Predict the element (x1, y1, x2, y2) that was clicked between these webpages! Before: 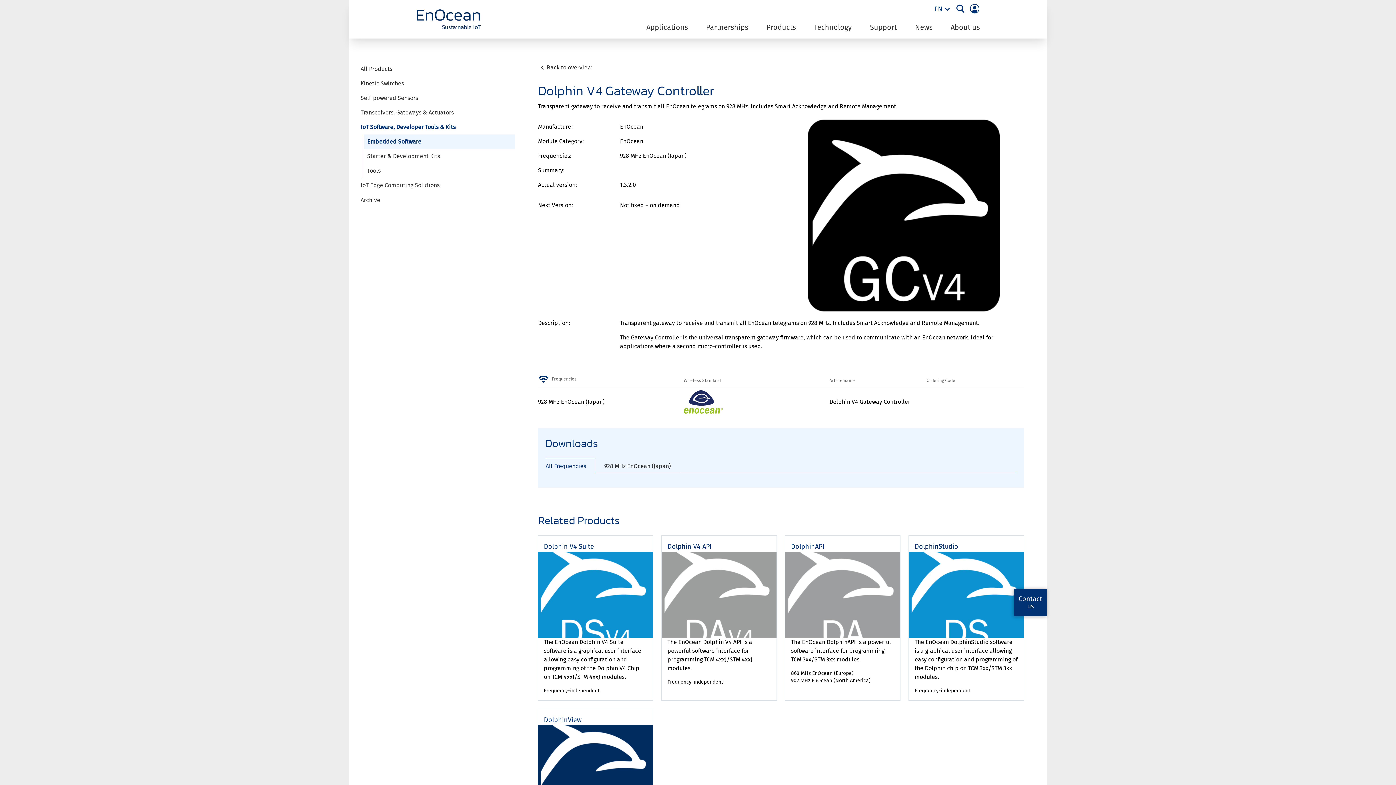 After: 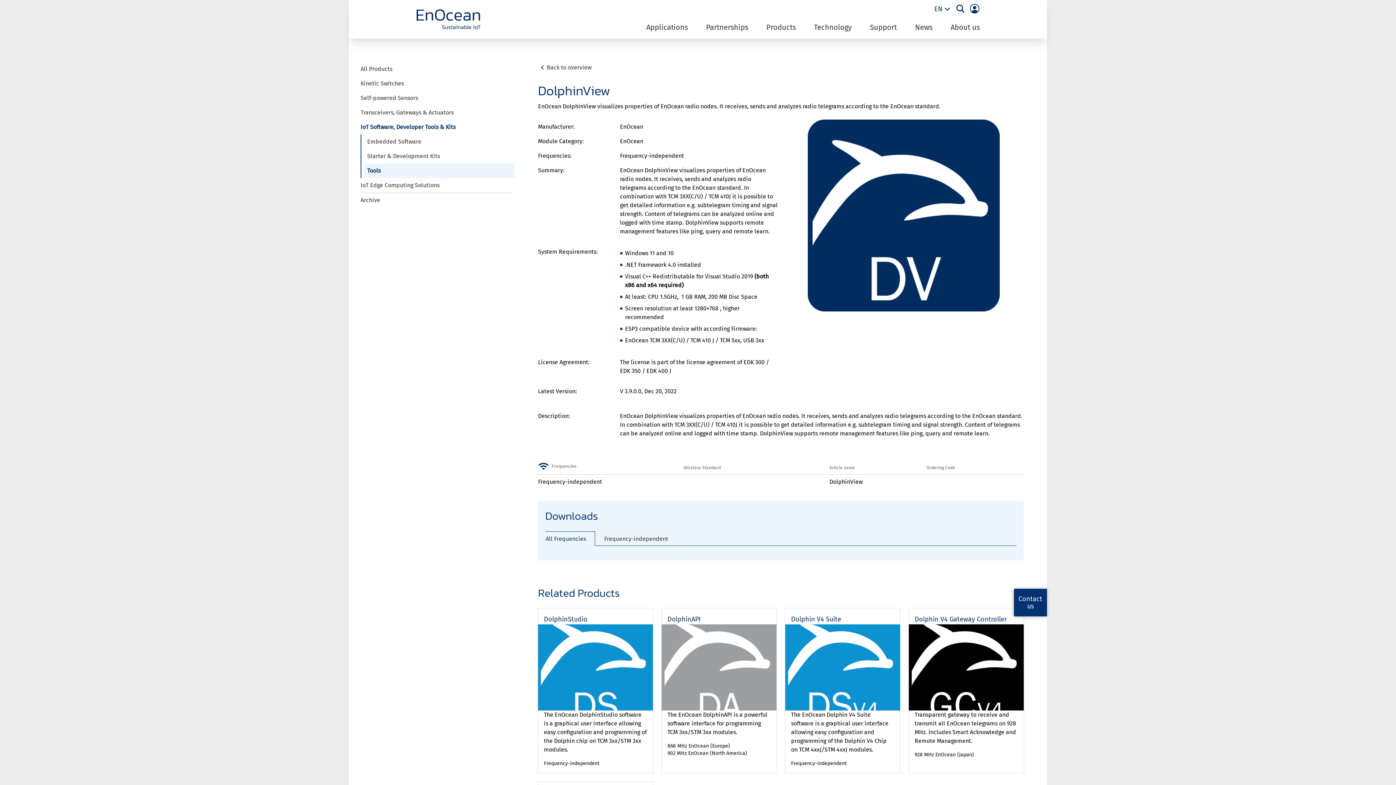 Action: bbox: (538, 725, 653, 811)